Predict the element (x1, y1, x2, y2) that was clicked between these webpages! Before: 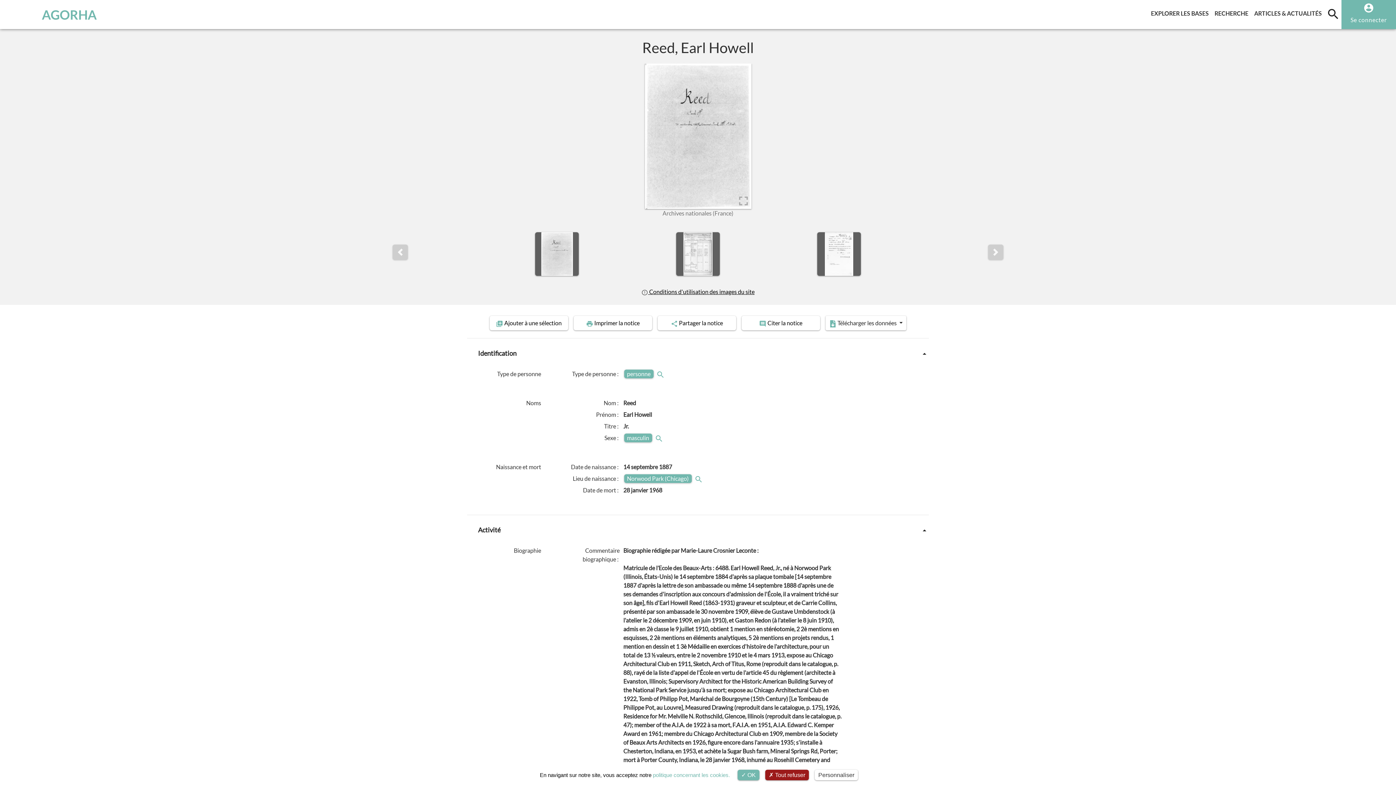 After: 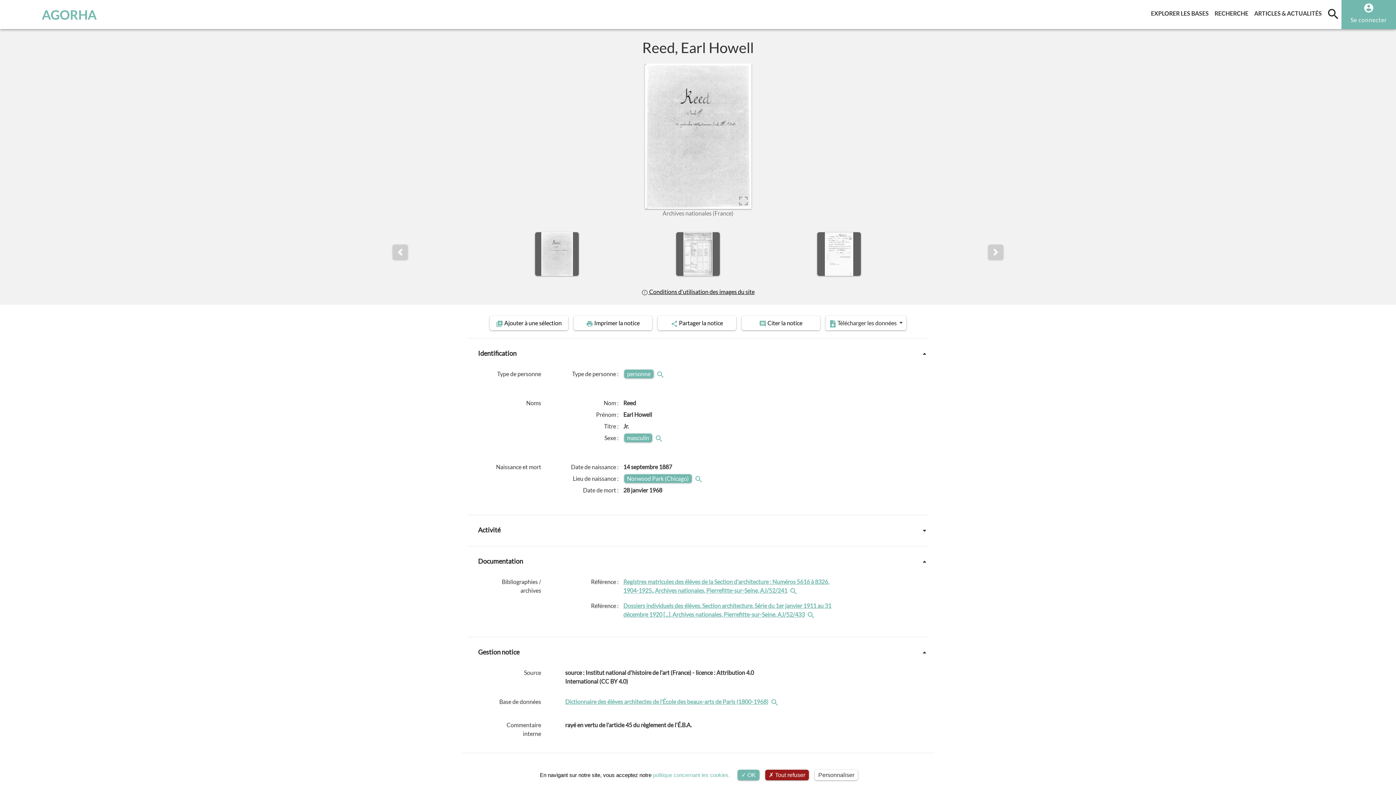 Action: label: Activité bbox: (467, 515, 929, 540)